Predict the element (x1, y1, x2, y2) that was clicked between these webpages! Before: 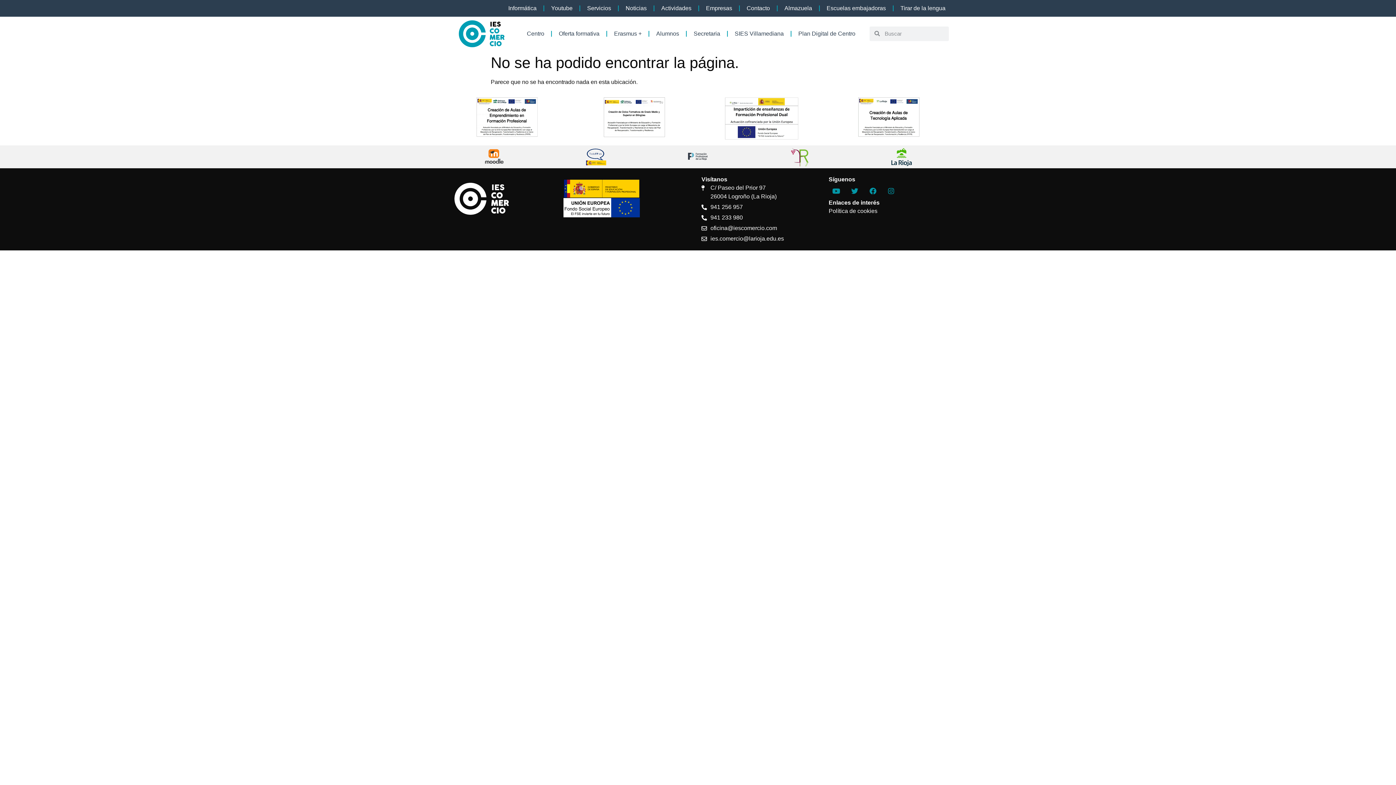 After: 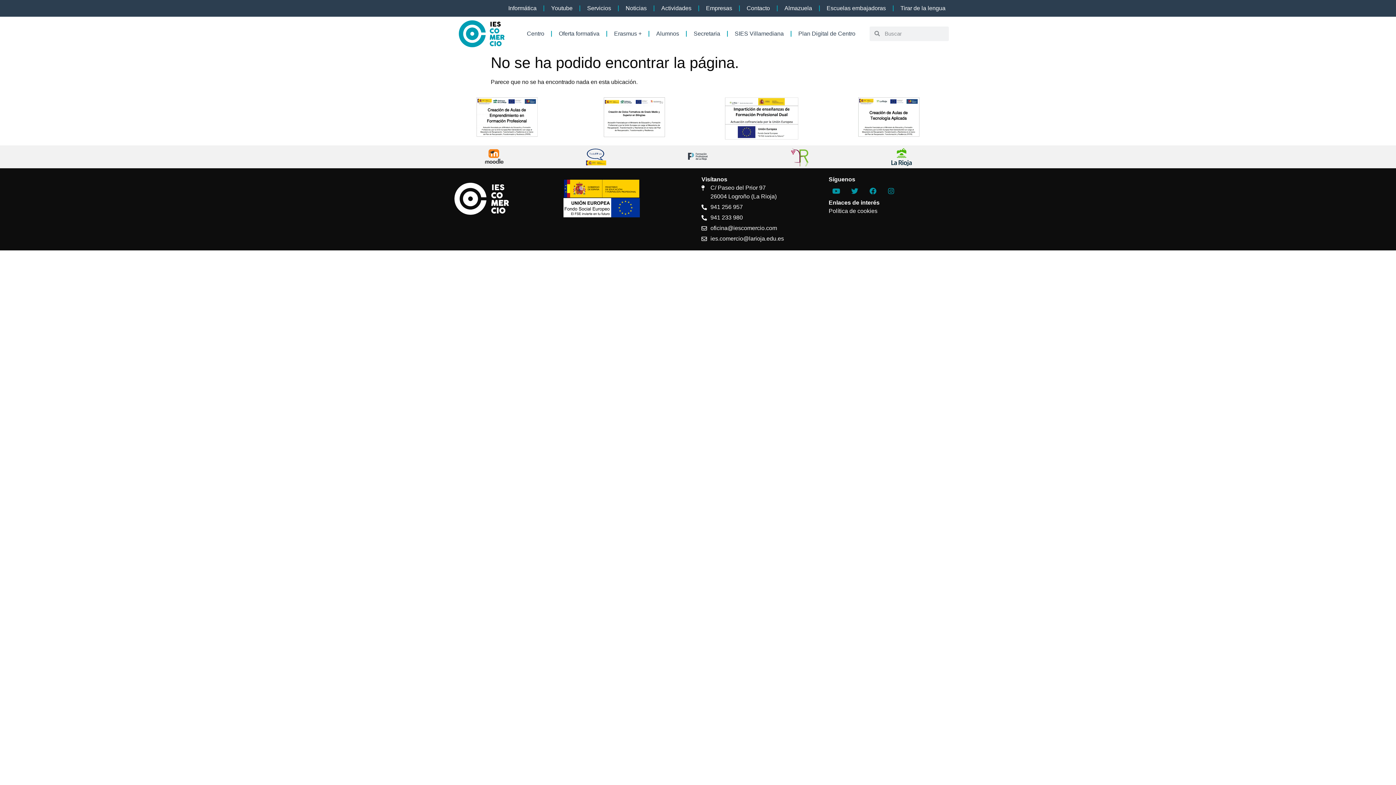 Action: label: Servicios bbox: (580, 0, 618, 16)